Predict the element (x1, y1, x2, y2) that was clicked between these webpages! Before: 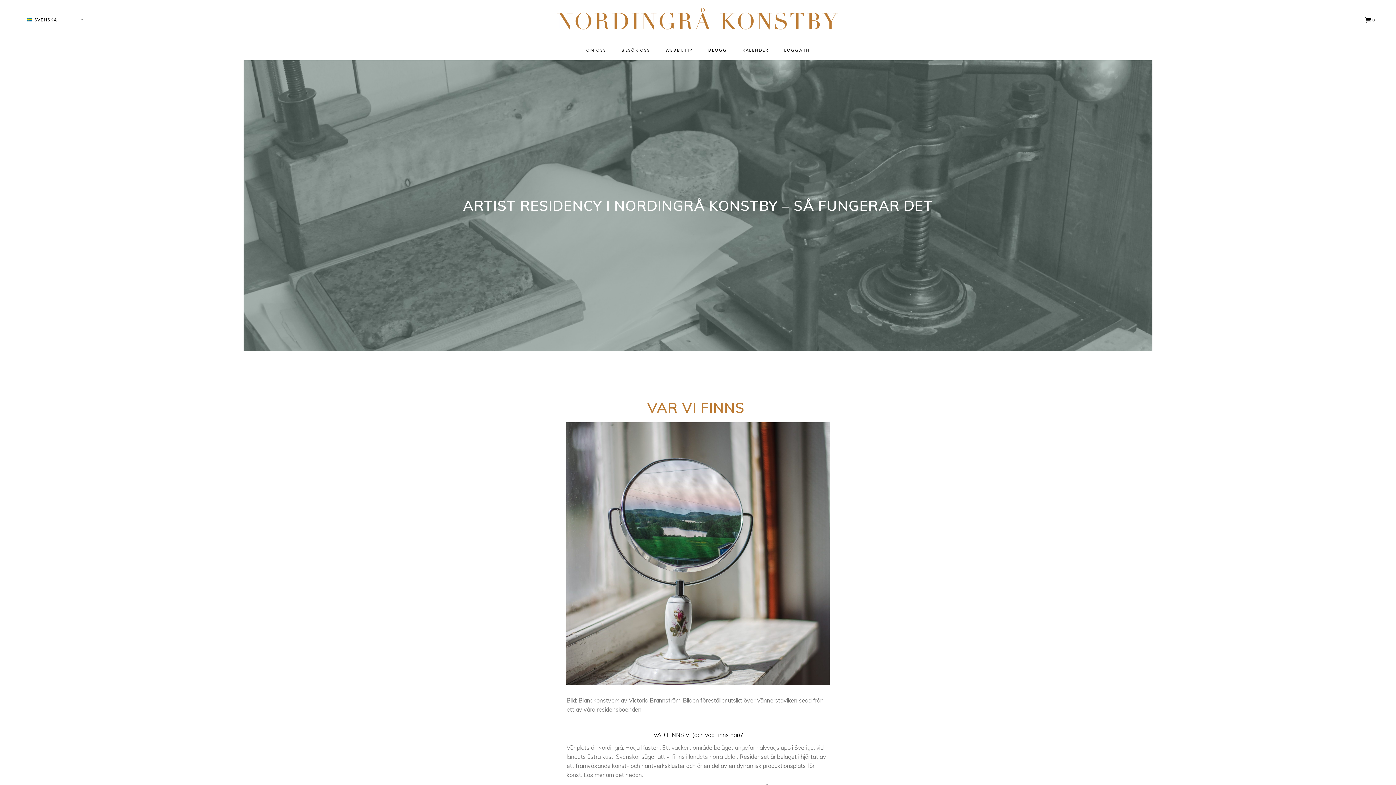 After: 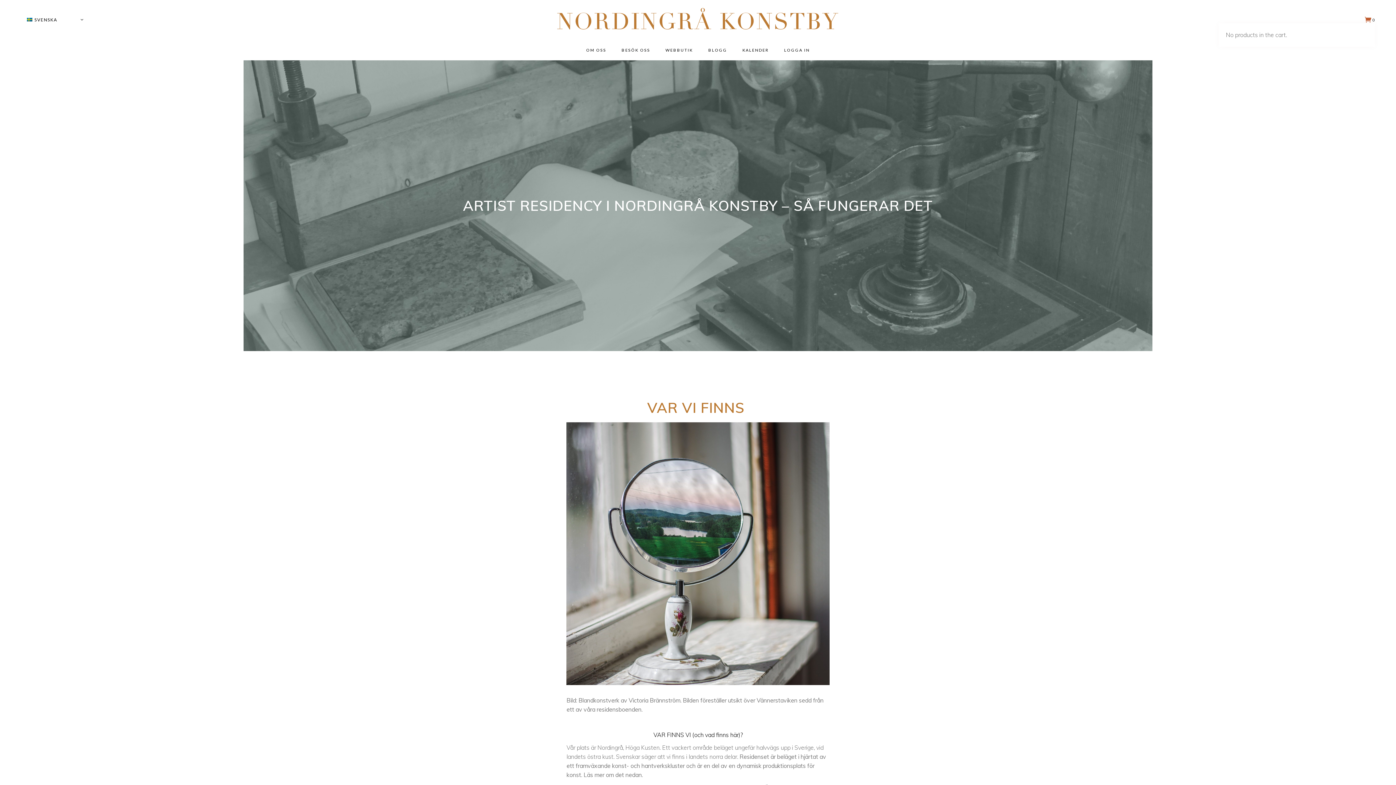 Action: bbox: (1365, 16, 1375, 23) label: 0